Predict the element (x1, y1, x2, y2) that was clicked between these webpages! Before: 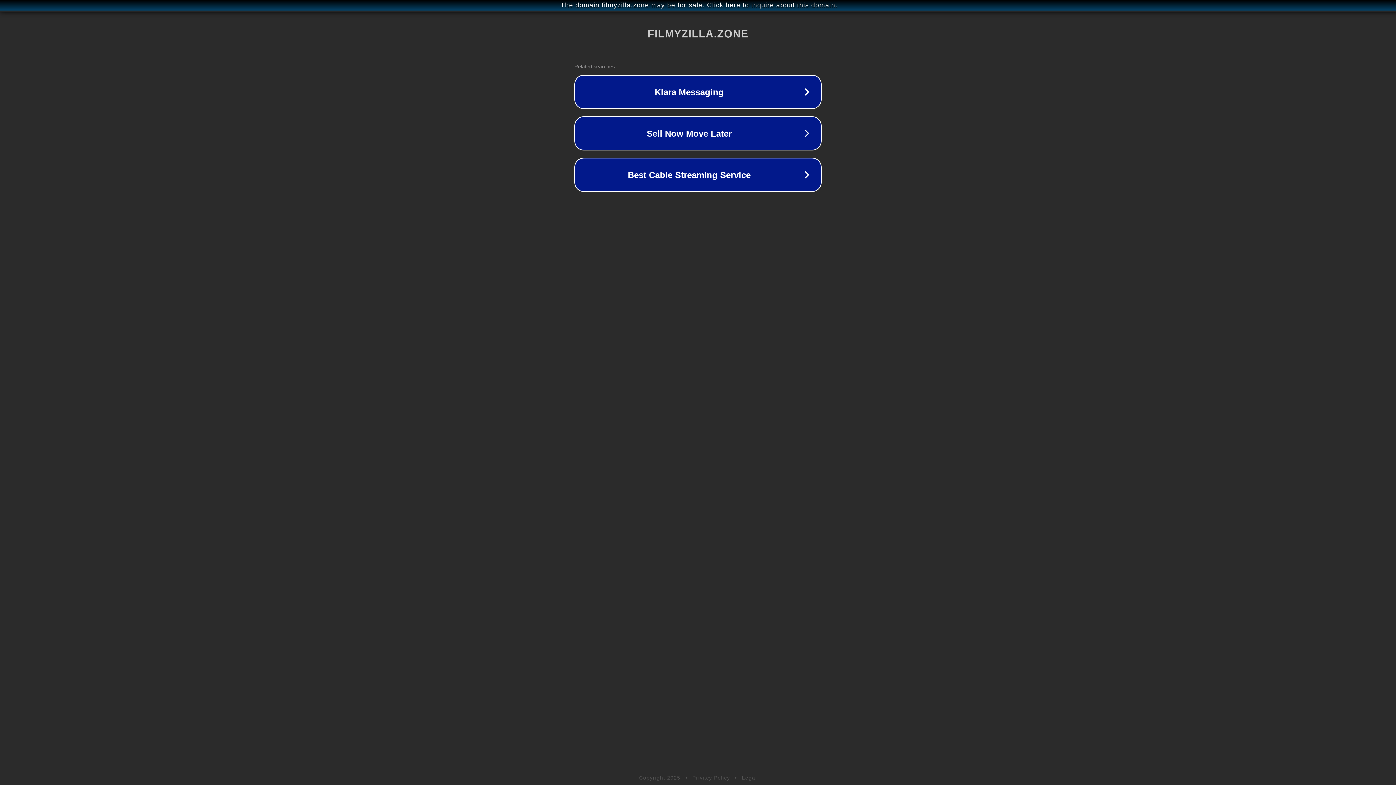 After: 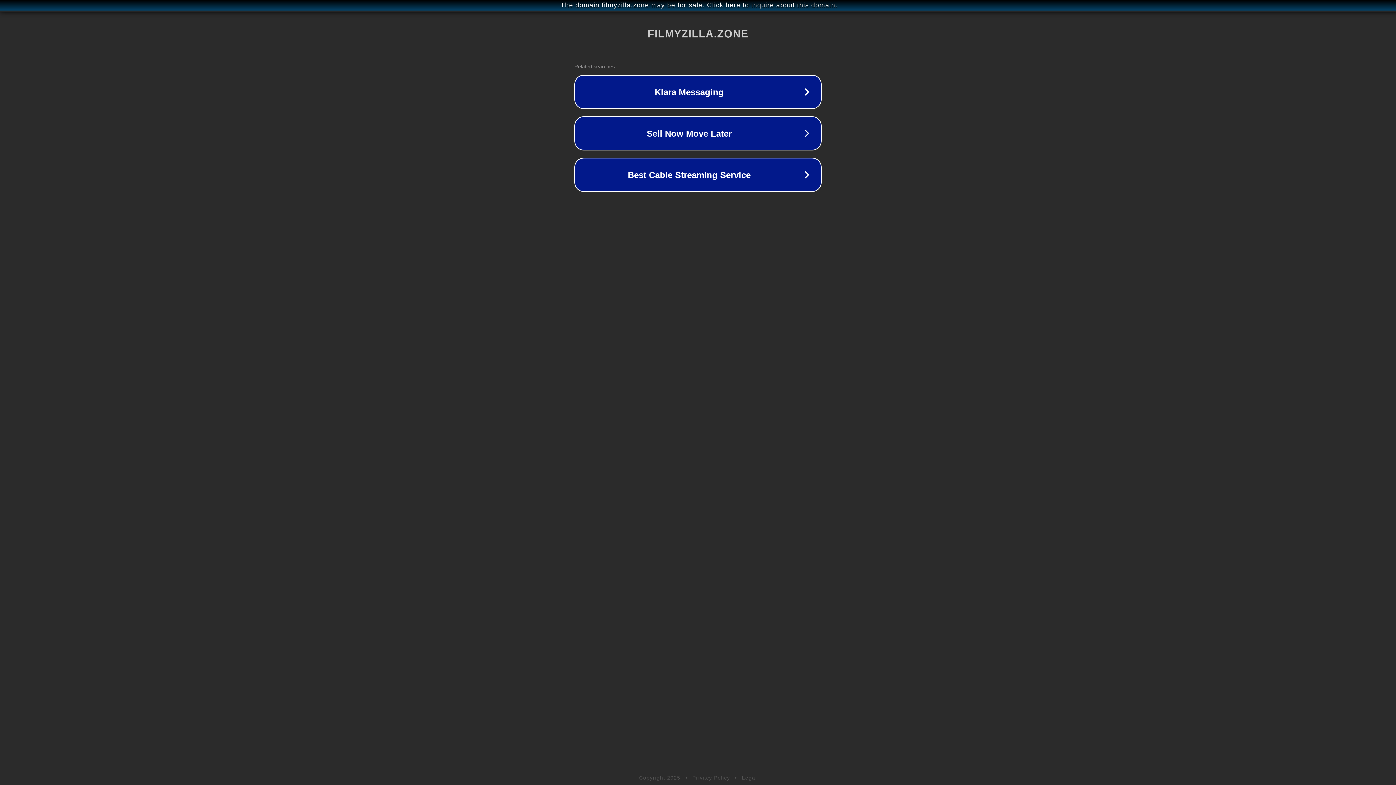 Action: bbox: (692, 775, 730, 781) label: Privacy Policy